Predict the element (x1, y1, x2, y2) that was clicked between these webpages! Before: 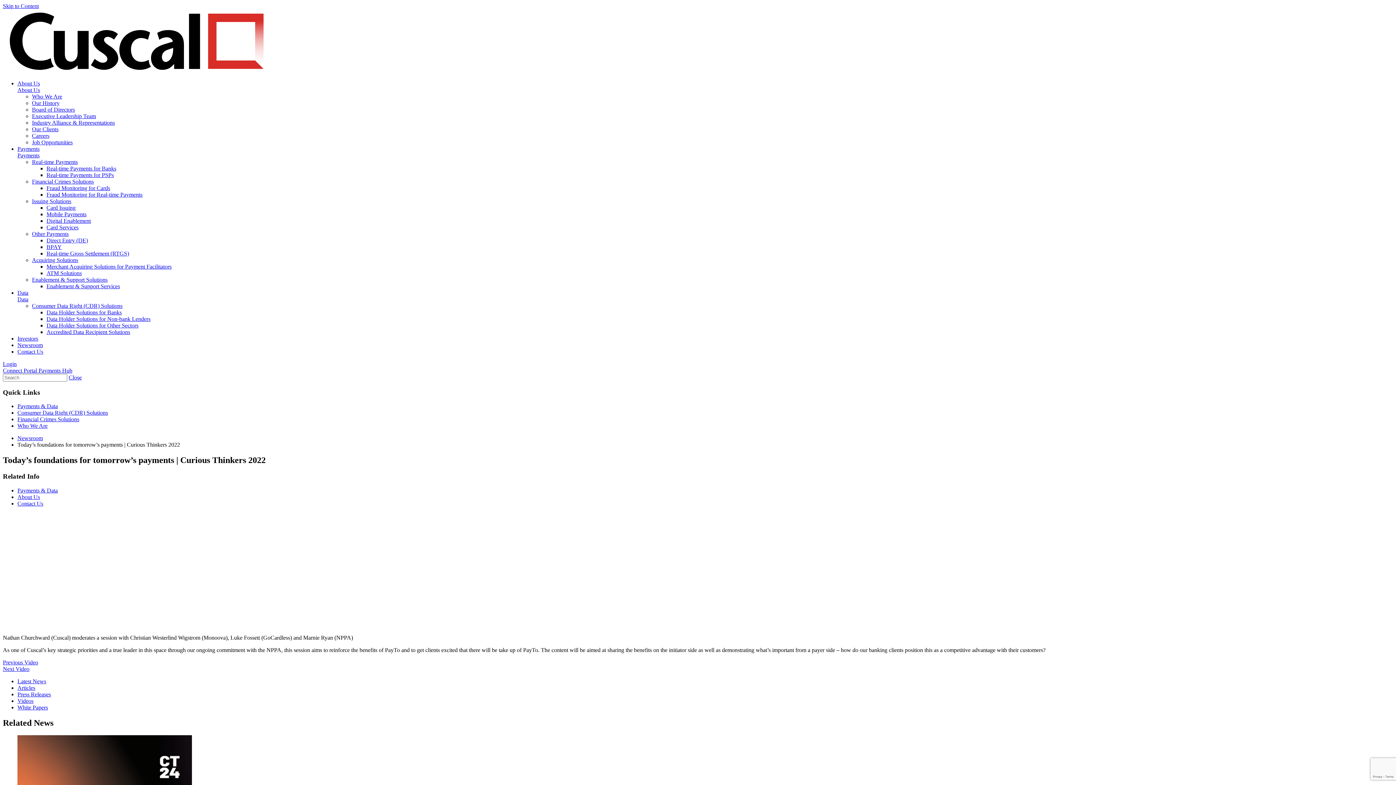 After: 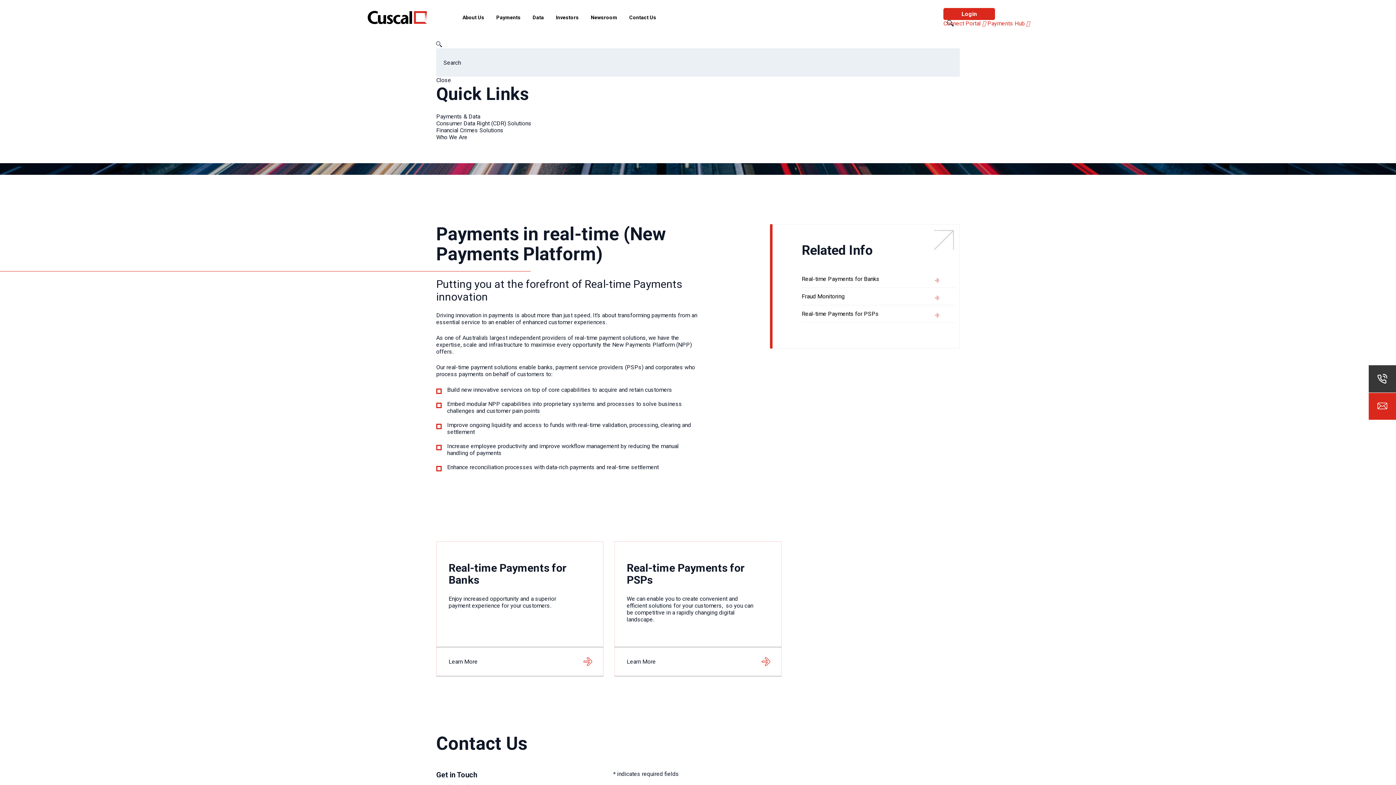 Action: label: Real-time Payments bbox: (32, 158, 77, 165)